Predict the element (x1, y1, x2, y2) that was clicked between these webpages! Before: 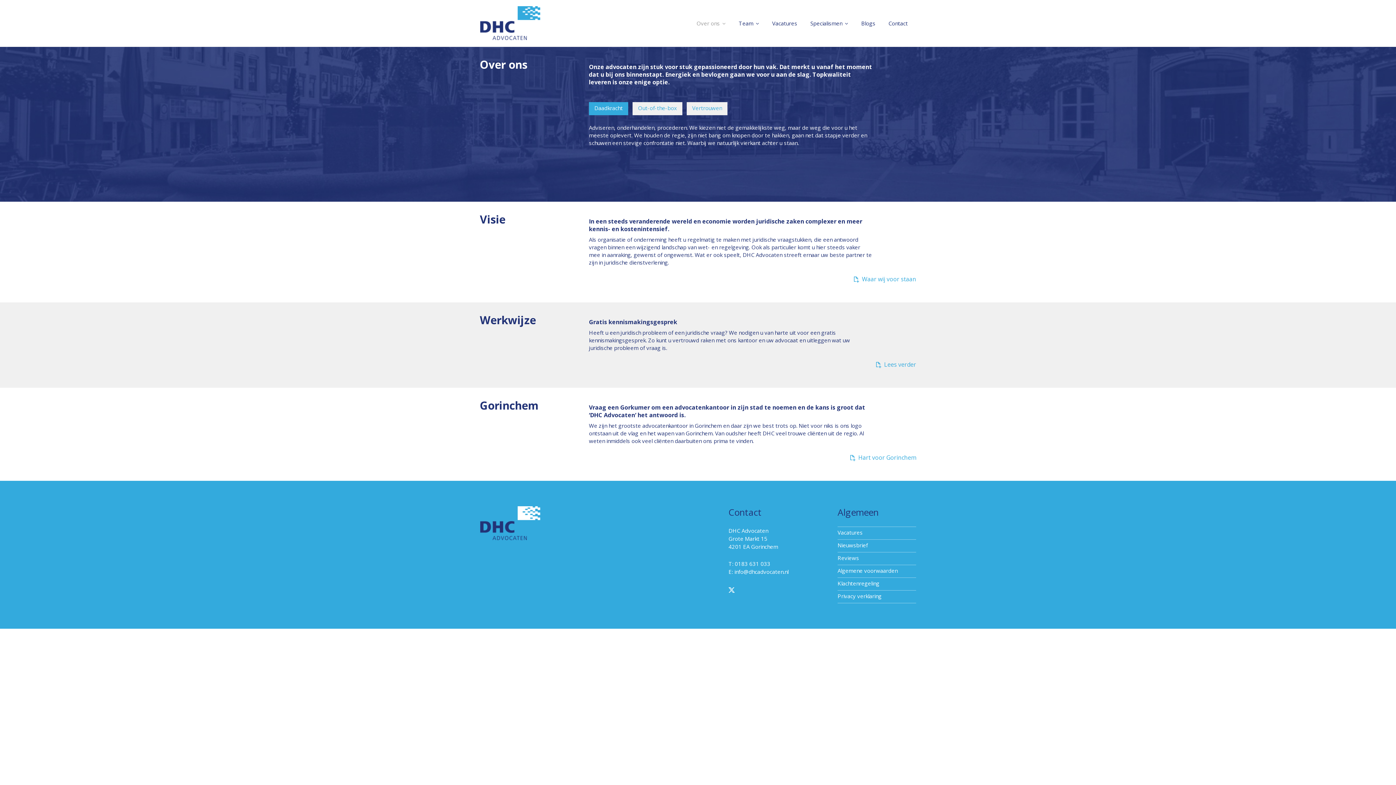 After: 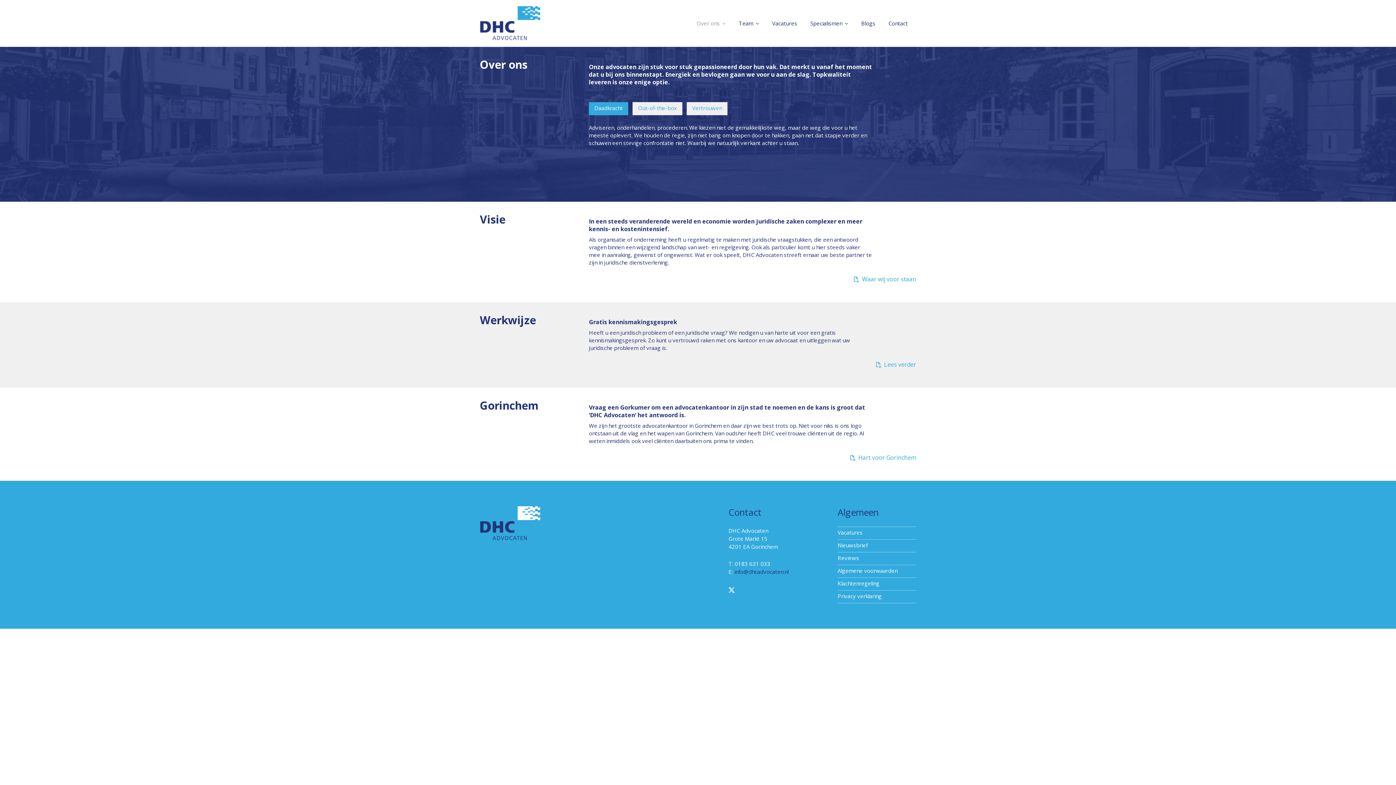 Action: bbox: (734, 568, 788, 575) label: info@dhcadvocaten.nl